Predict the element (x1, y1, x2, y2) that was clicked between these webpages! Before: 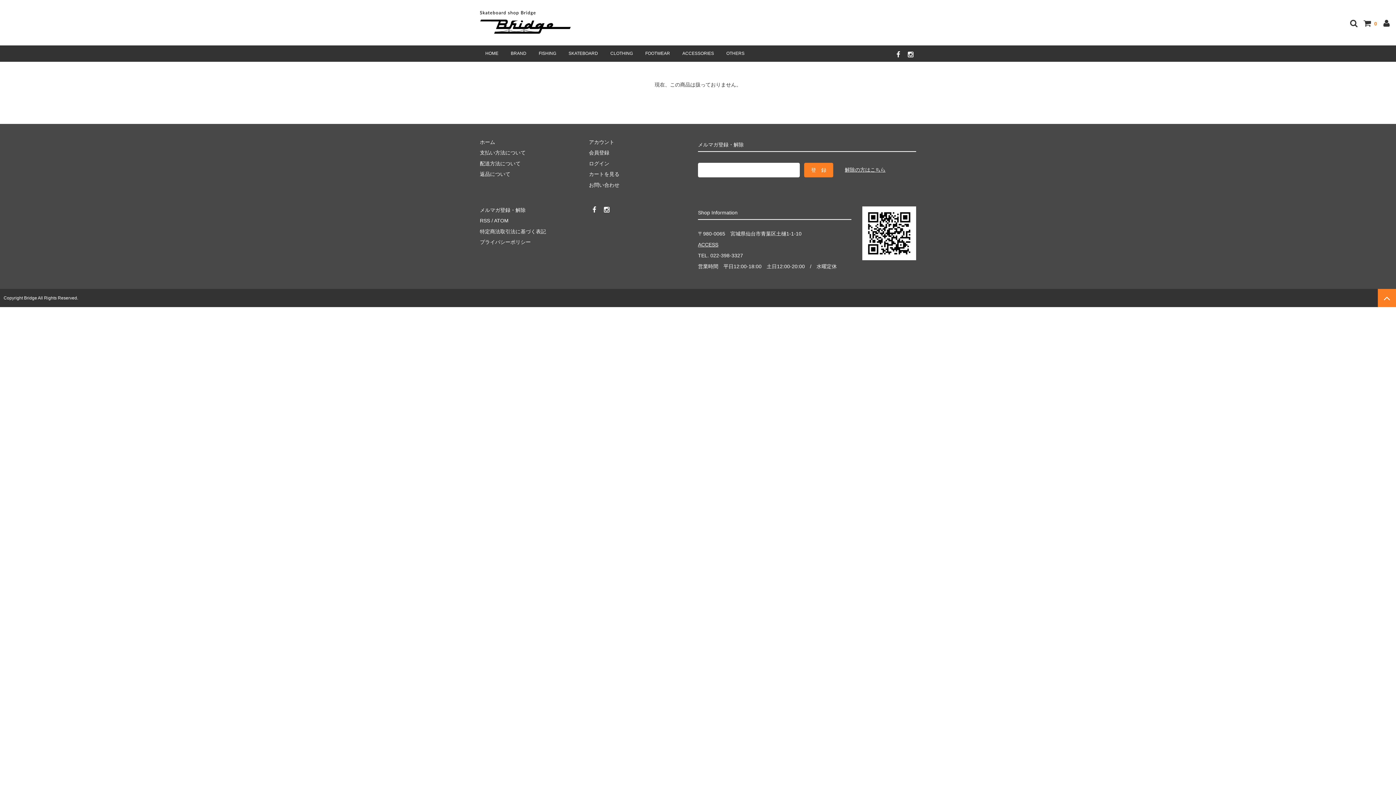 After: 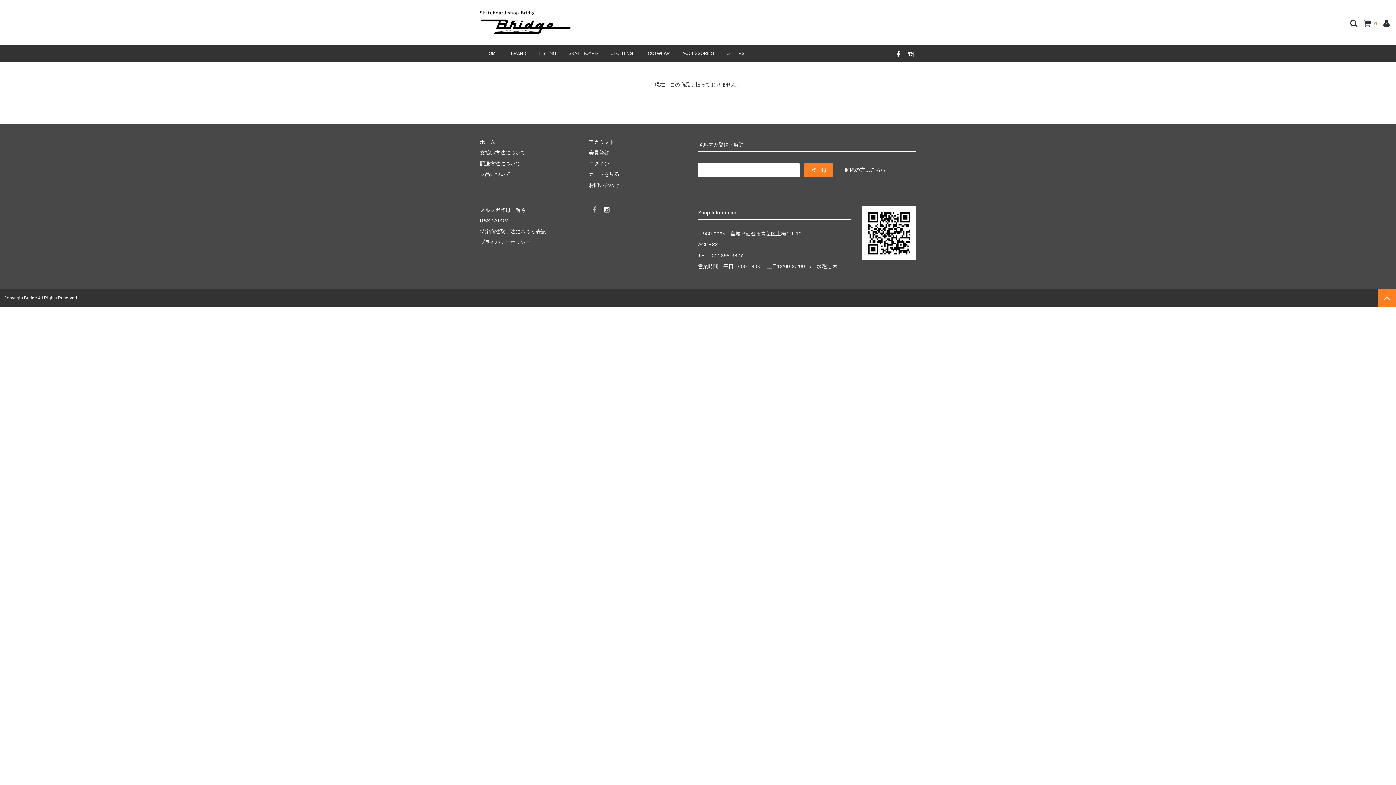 Action: bbox: (589, 208, 600, 214)